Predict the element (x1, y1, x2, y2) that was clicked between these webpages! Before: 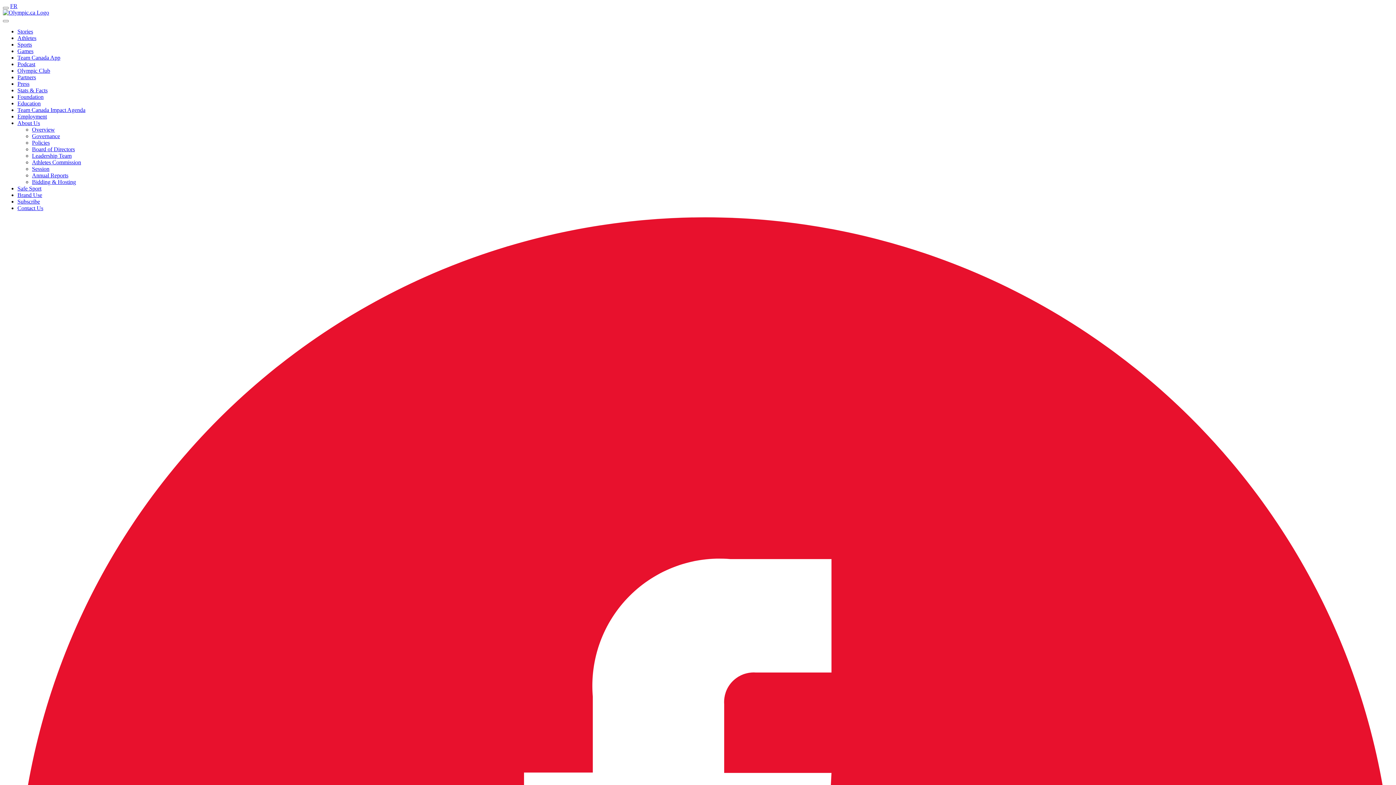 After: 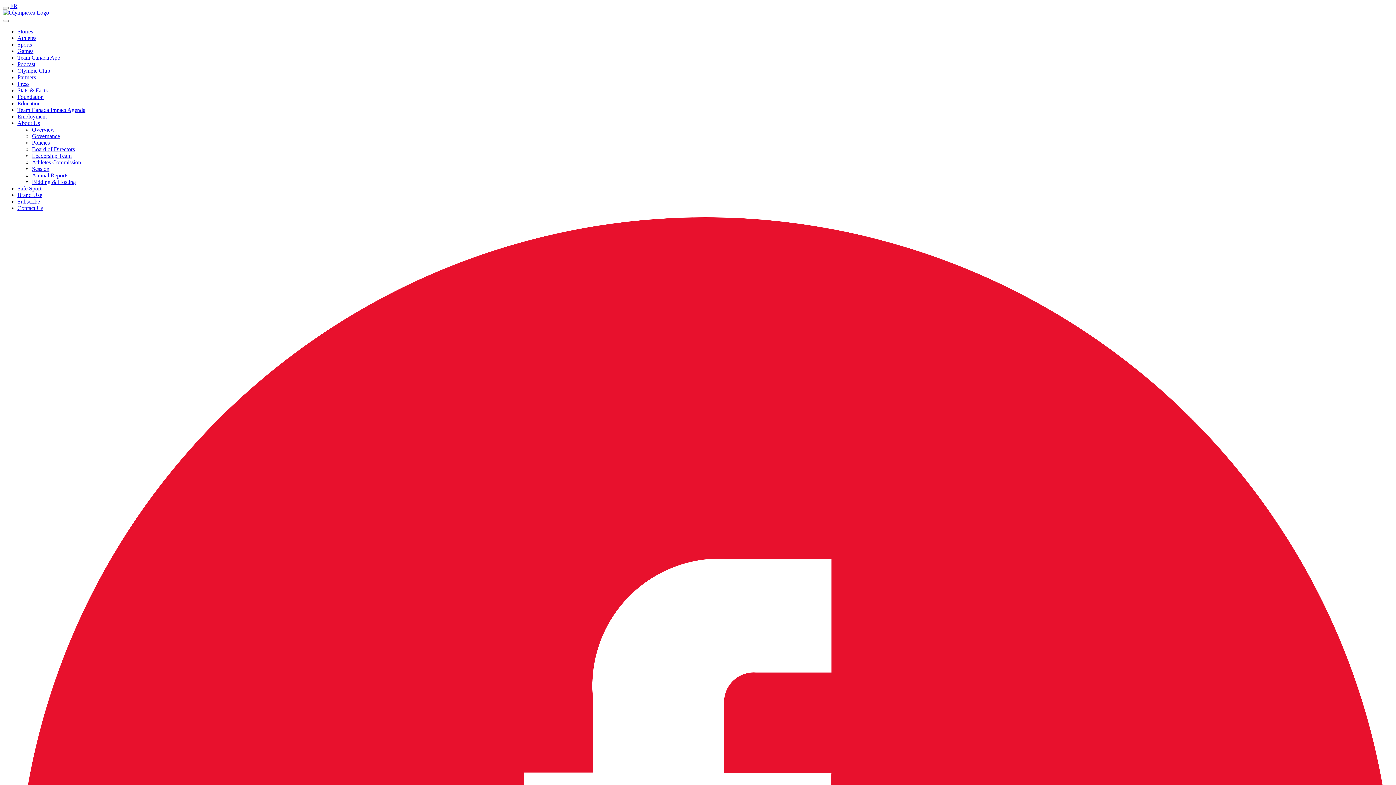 Action: label: Employment bbox: (17, 113, 46, 119)